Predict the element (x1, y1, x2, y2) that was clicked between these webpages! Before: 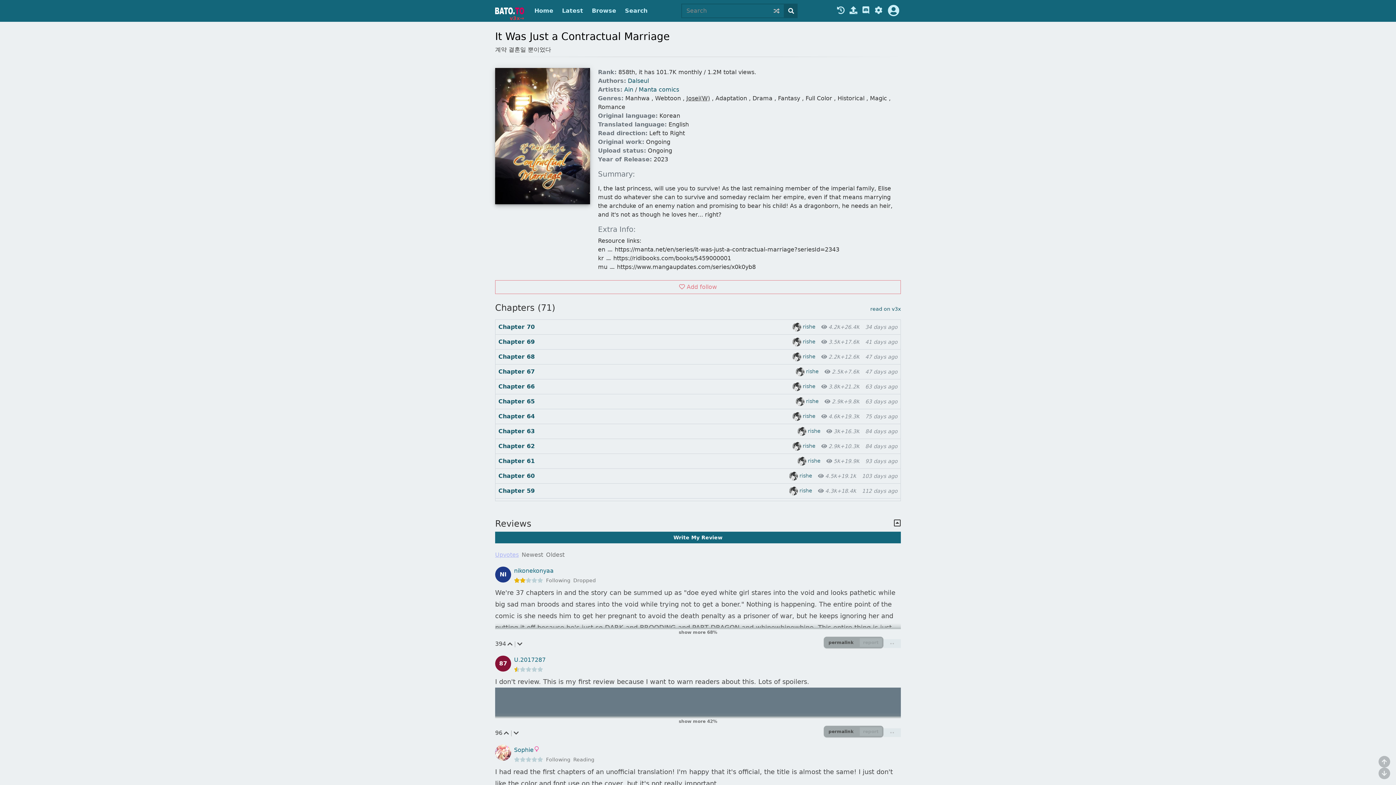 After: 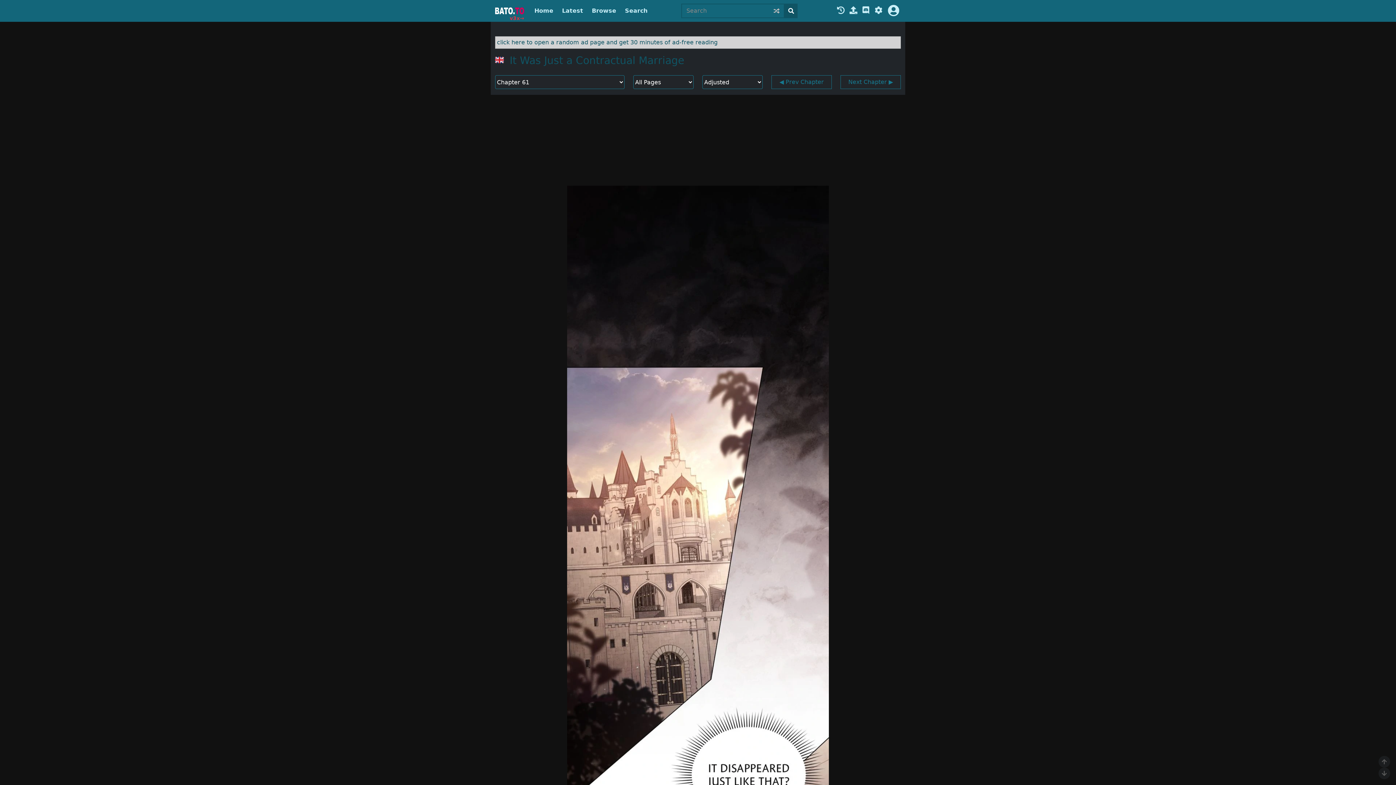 Action: label: Chapter 61 bbox: (498, 457, 534, 465)